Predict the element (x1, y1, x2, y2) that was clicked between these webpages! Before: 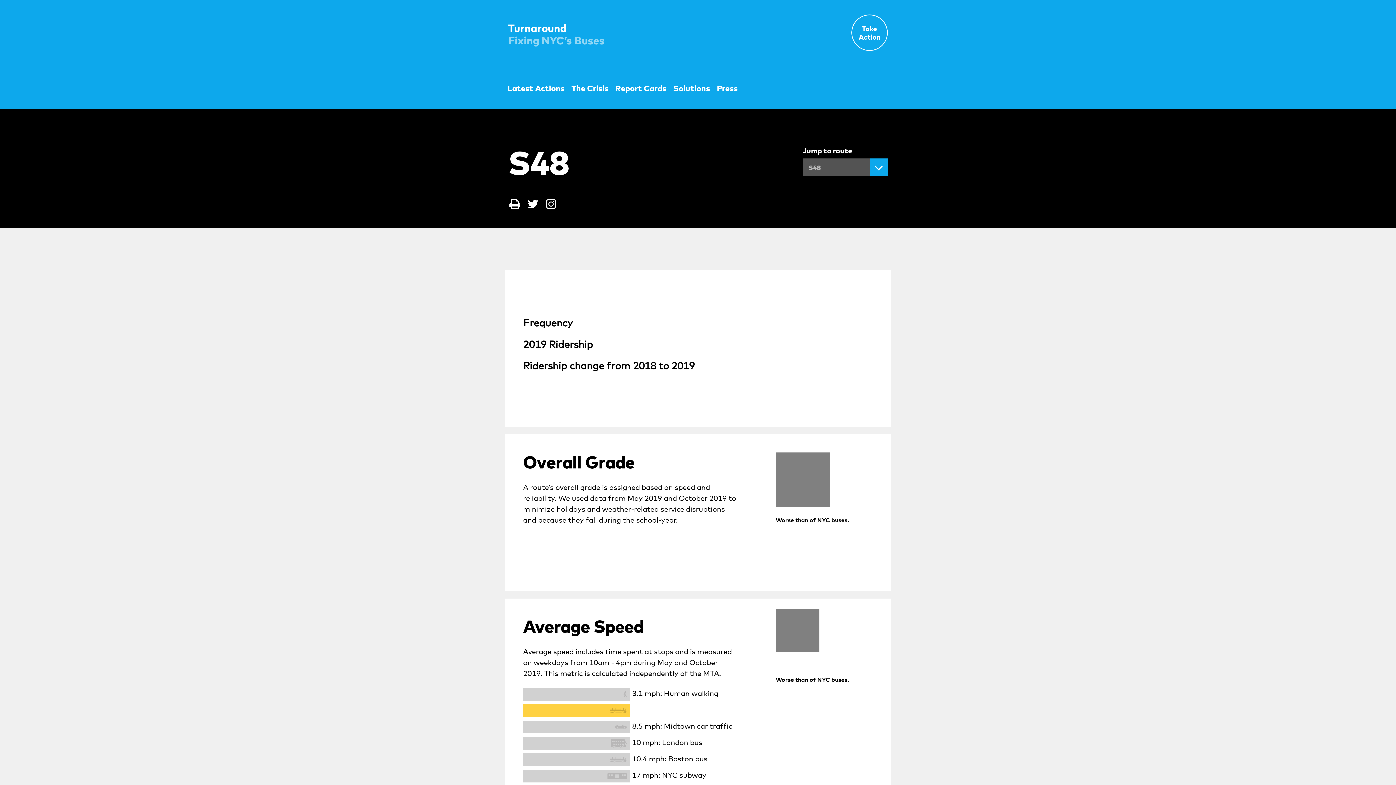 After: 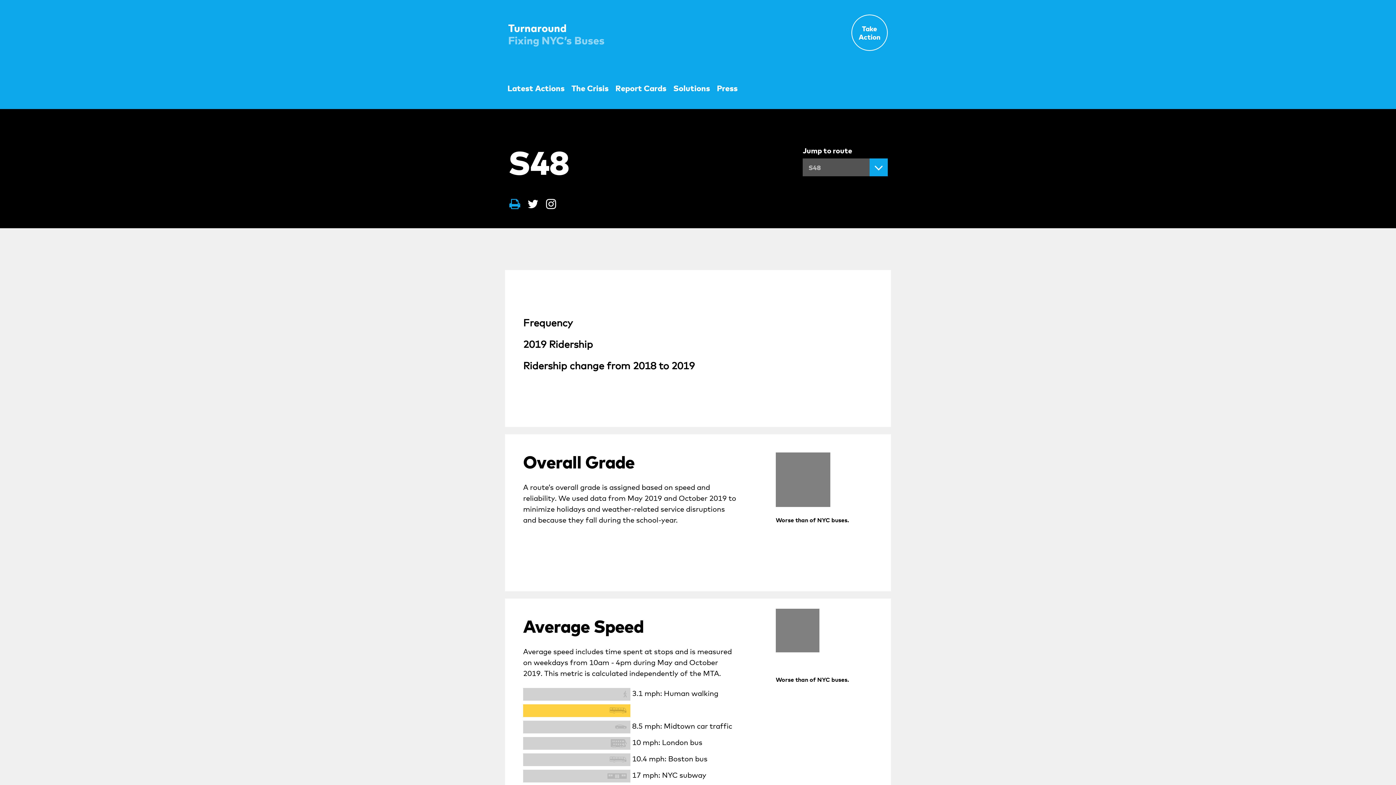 Action: bbox: (508, 195, 521, 212)